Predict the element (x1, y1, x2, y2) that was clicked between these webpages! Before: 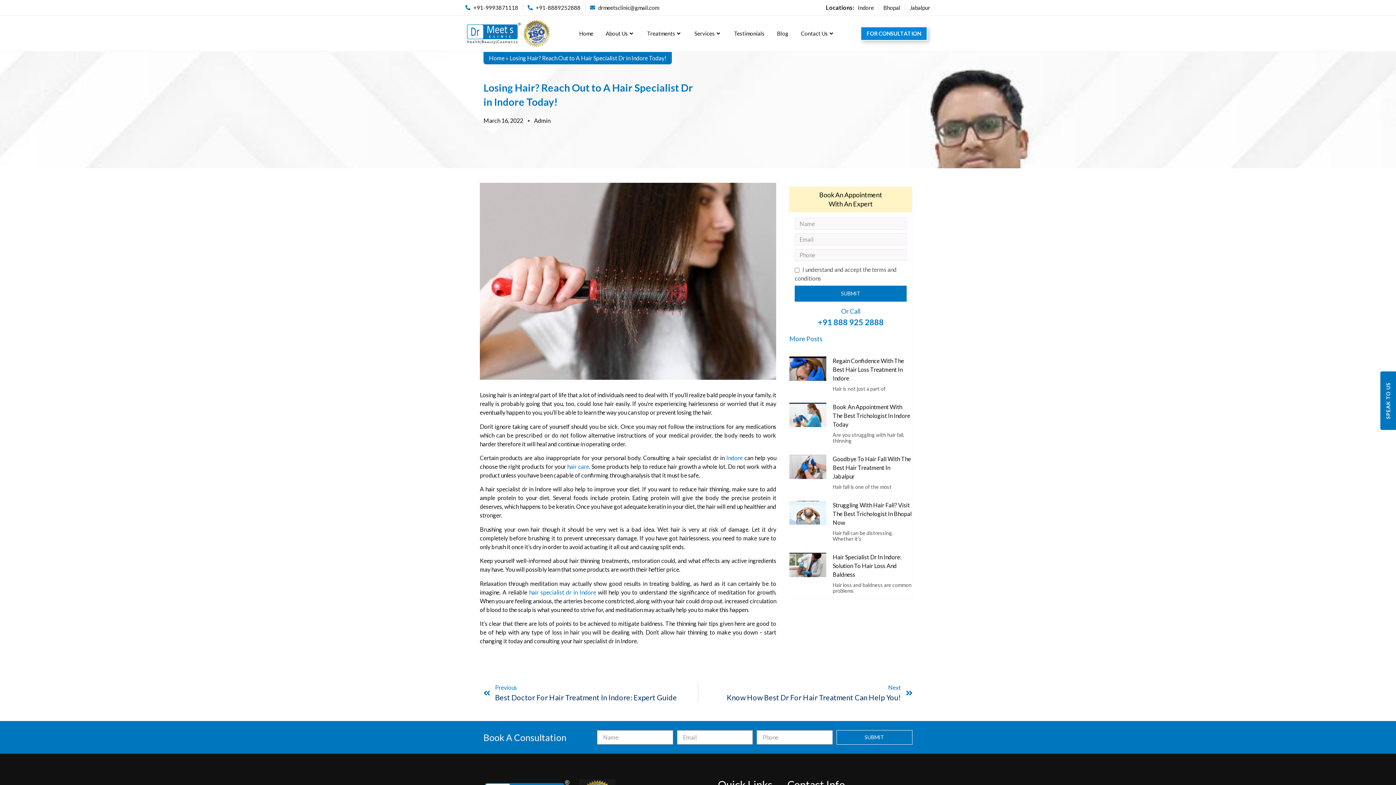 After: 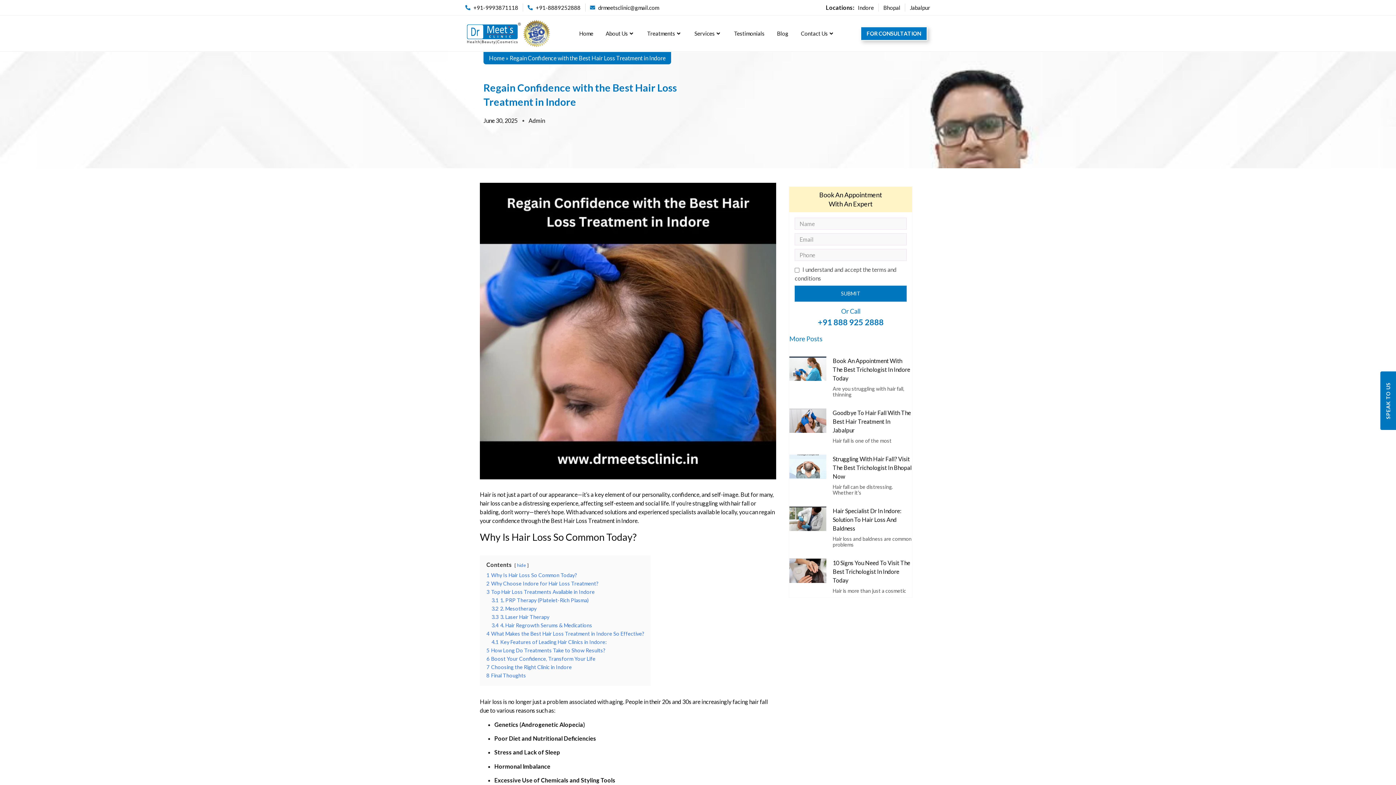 Action: bbox: (789, 356, 826, 395)